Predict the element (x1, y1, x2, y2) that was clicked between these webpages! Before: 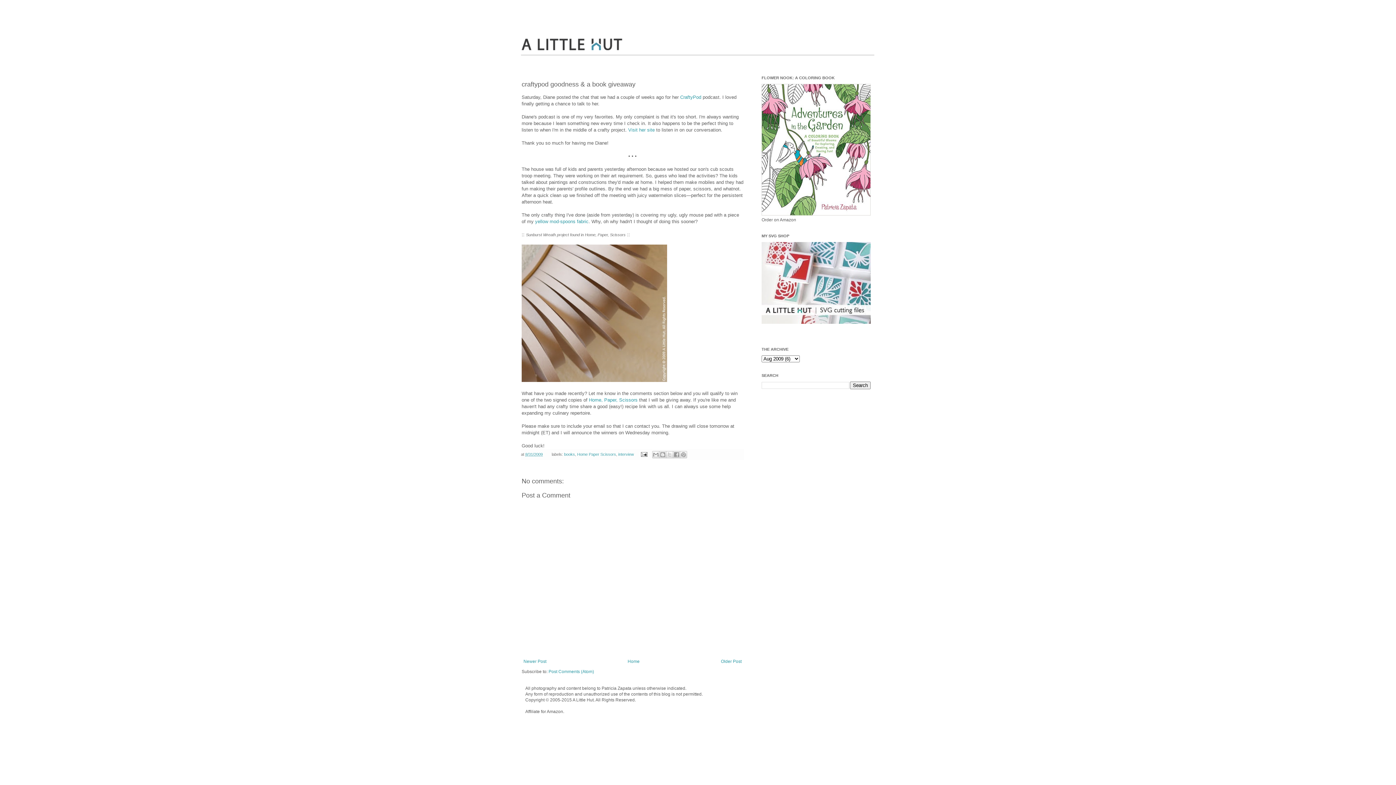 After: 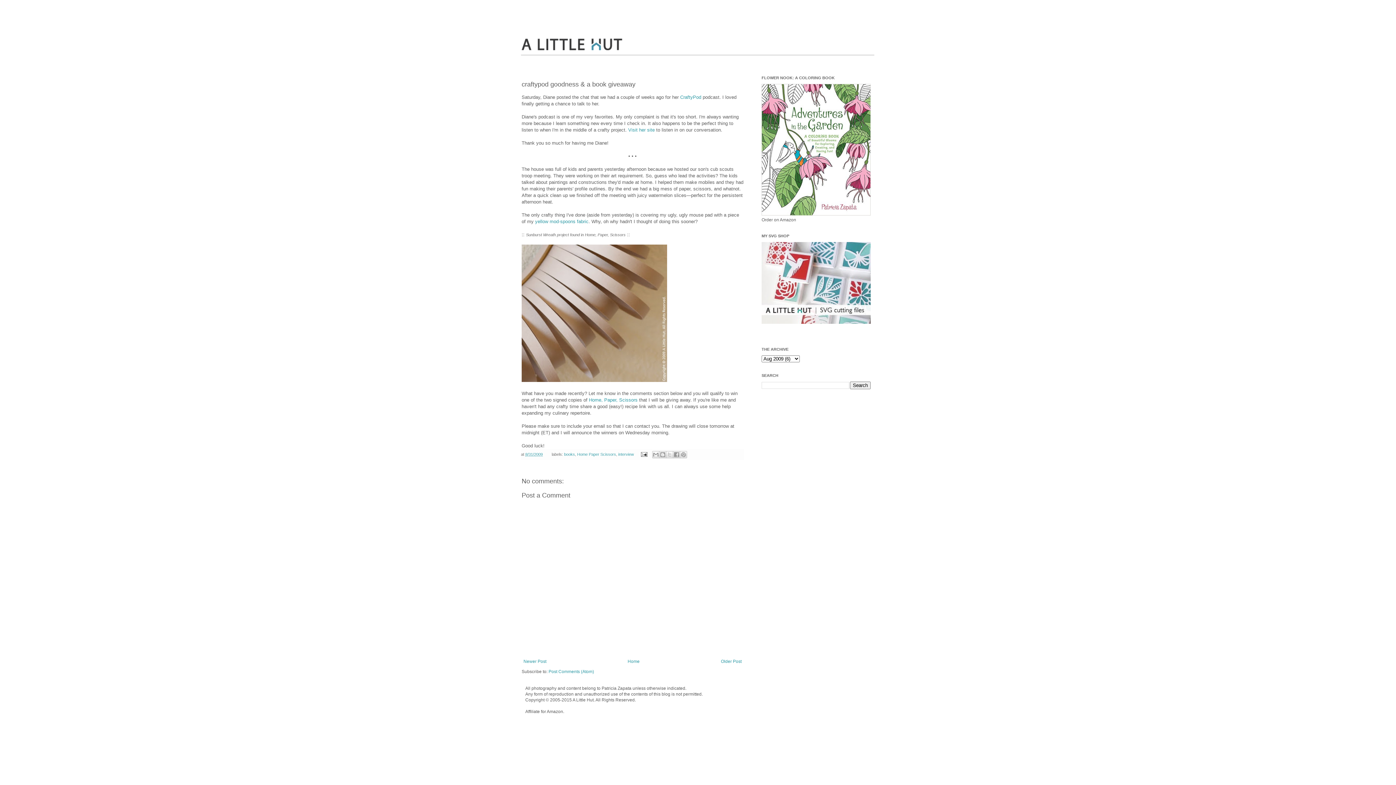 Action: bbox: (525, 452, 542, 456) label: 8/31/2009